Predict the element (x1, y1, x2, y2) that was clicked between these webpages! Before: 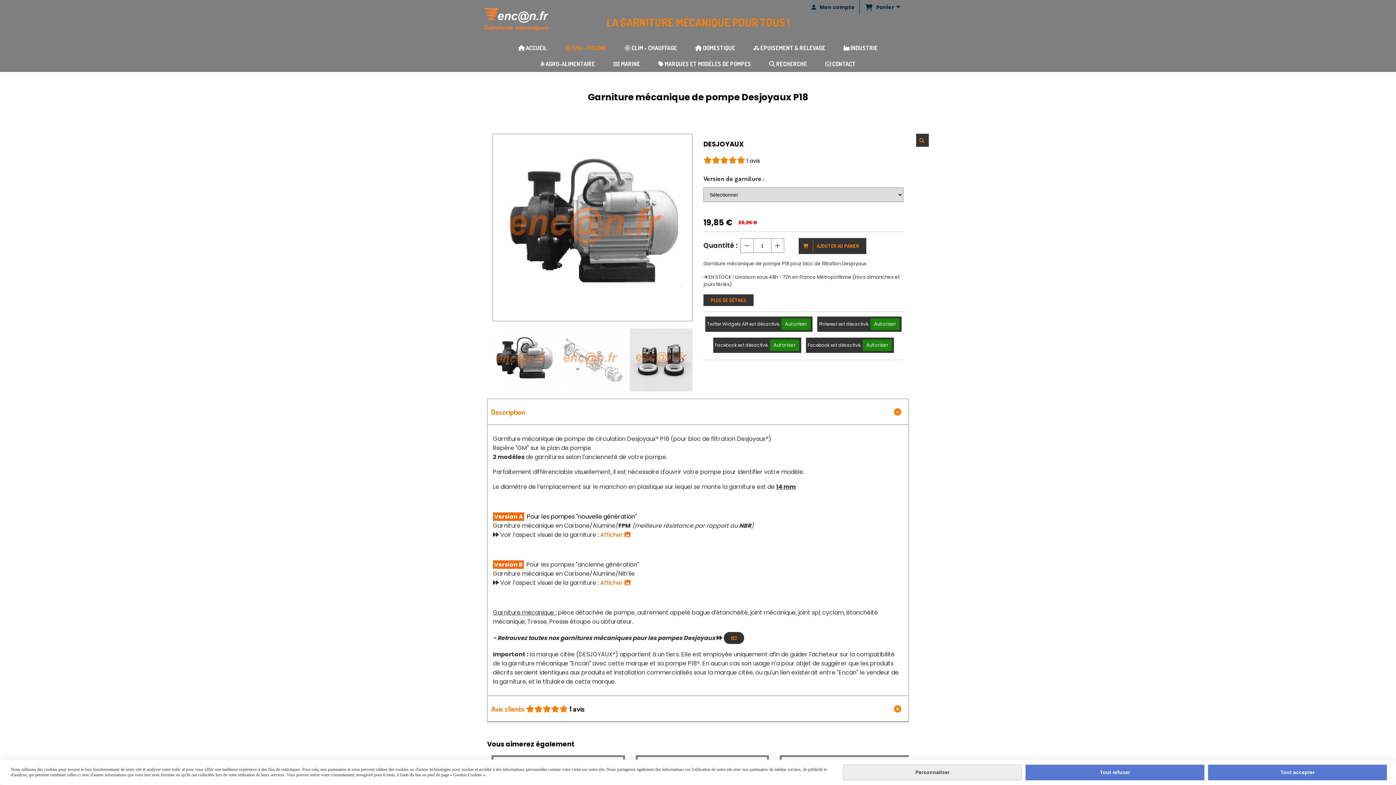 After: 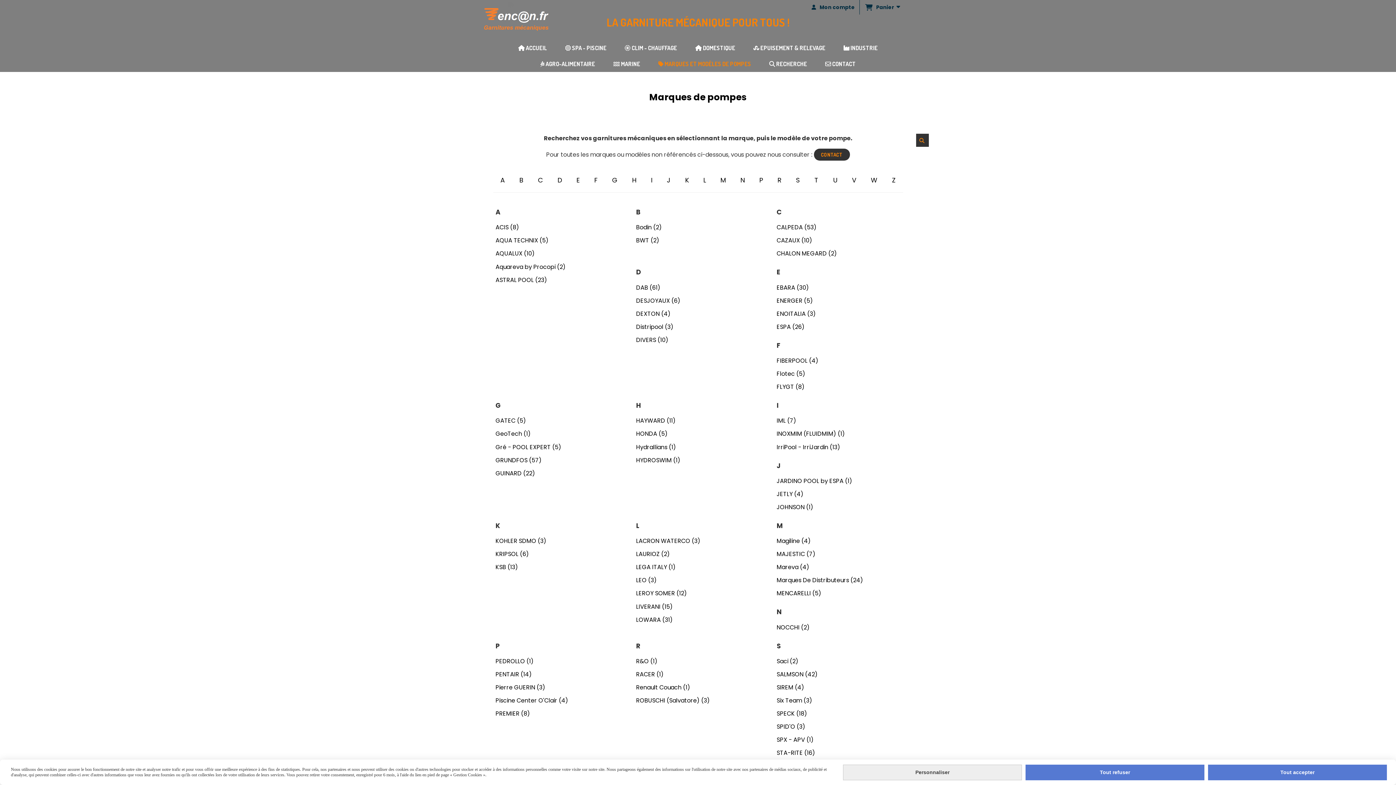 Action: bbox: (649, 56, 760, 72) label:  MARQUES ET MODÈLES DE POMPES